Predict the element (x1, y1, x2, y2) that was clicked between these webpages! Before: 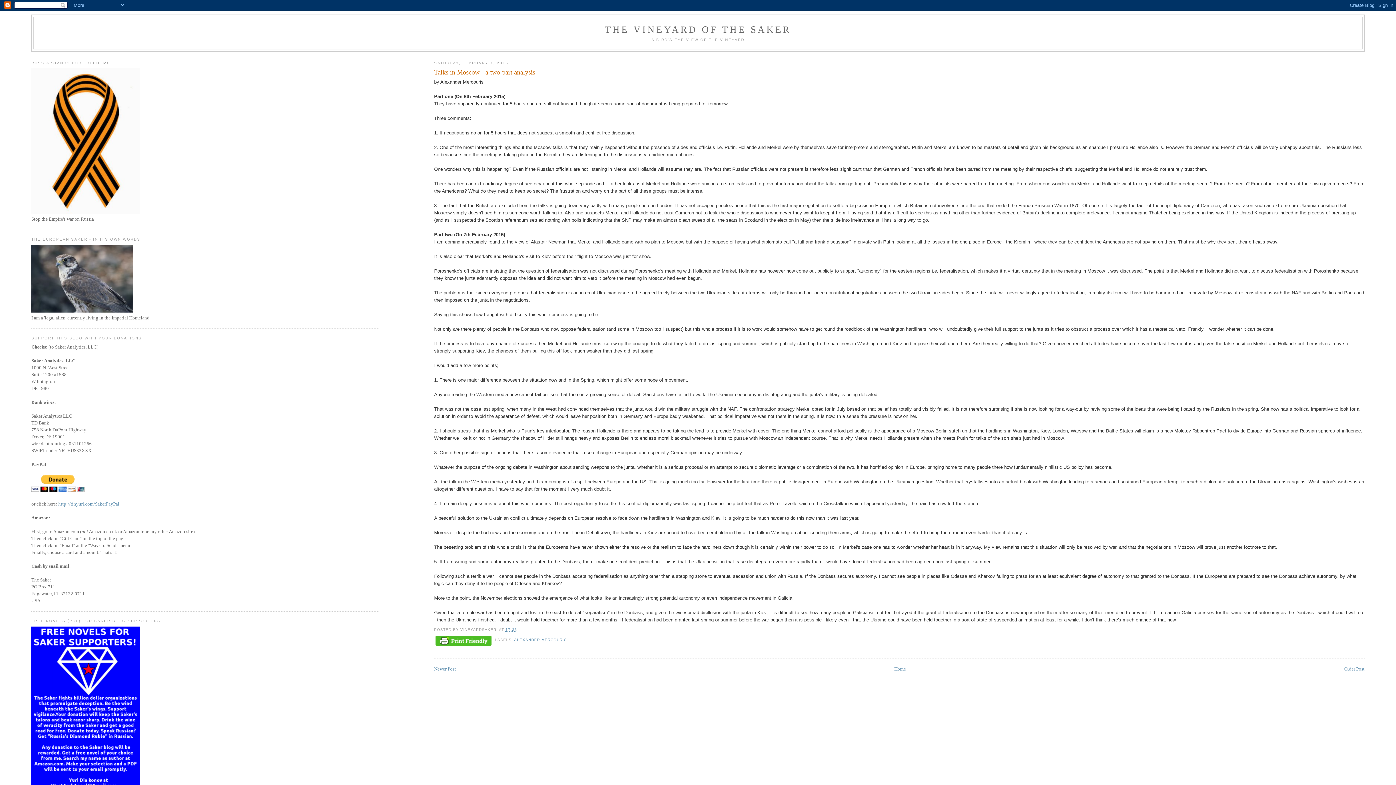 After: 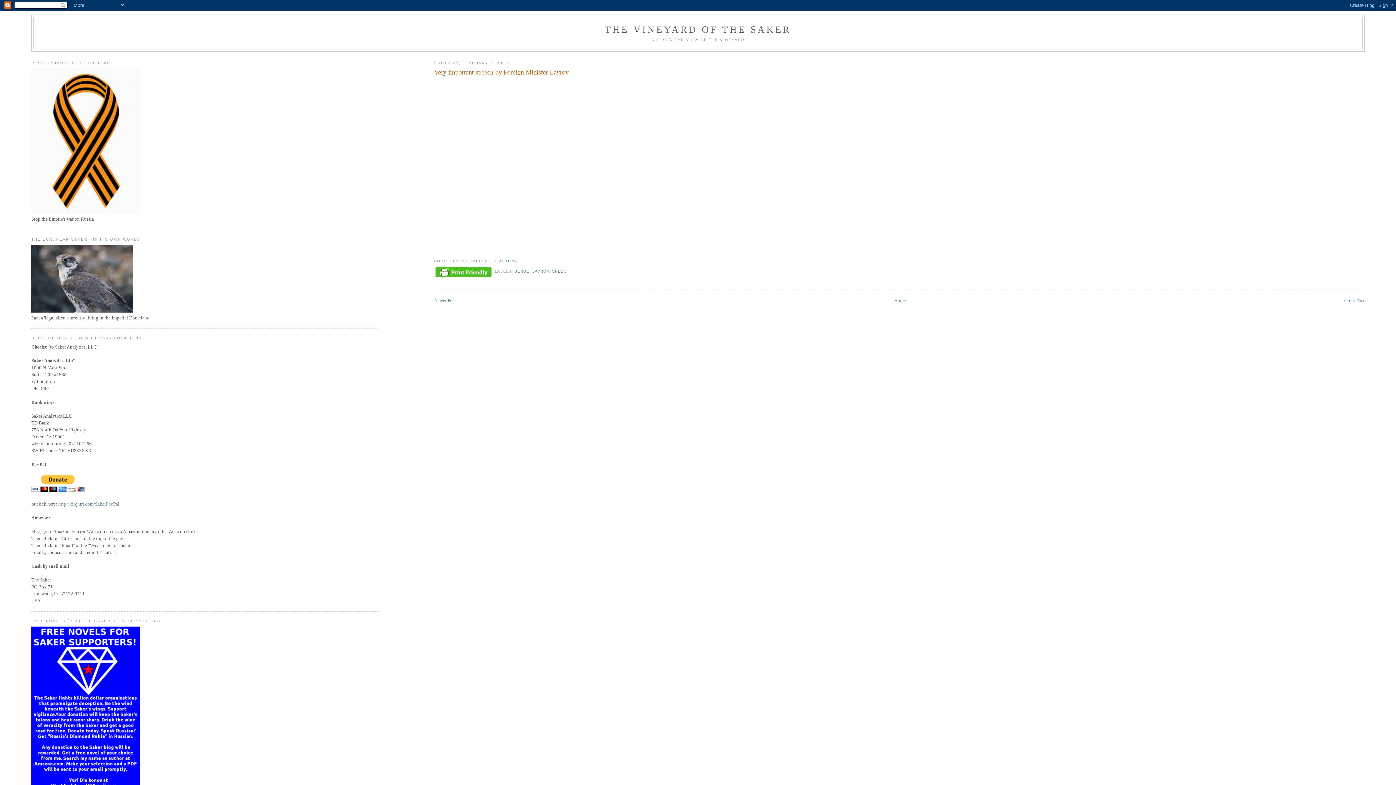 Action: label: Older Post bbox: (1344, 666, 1364, 671)